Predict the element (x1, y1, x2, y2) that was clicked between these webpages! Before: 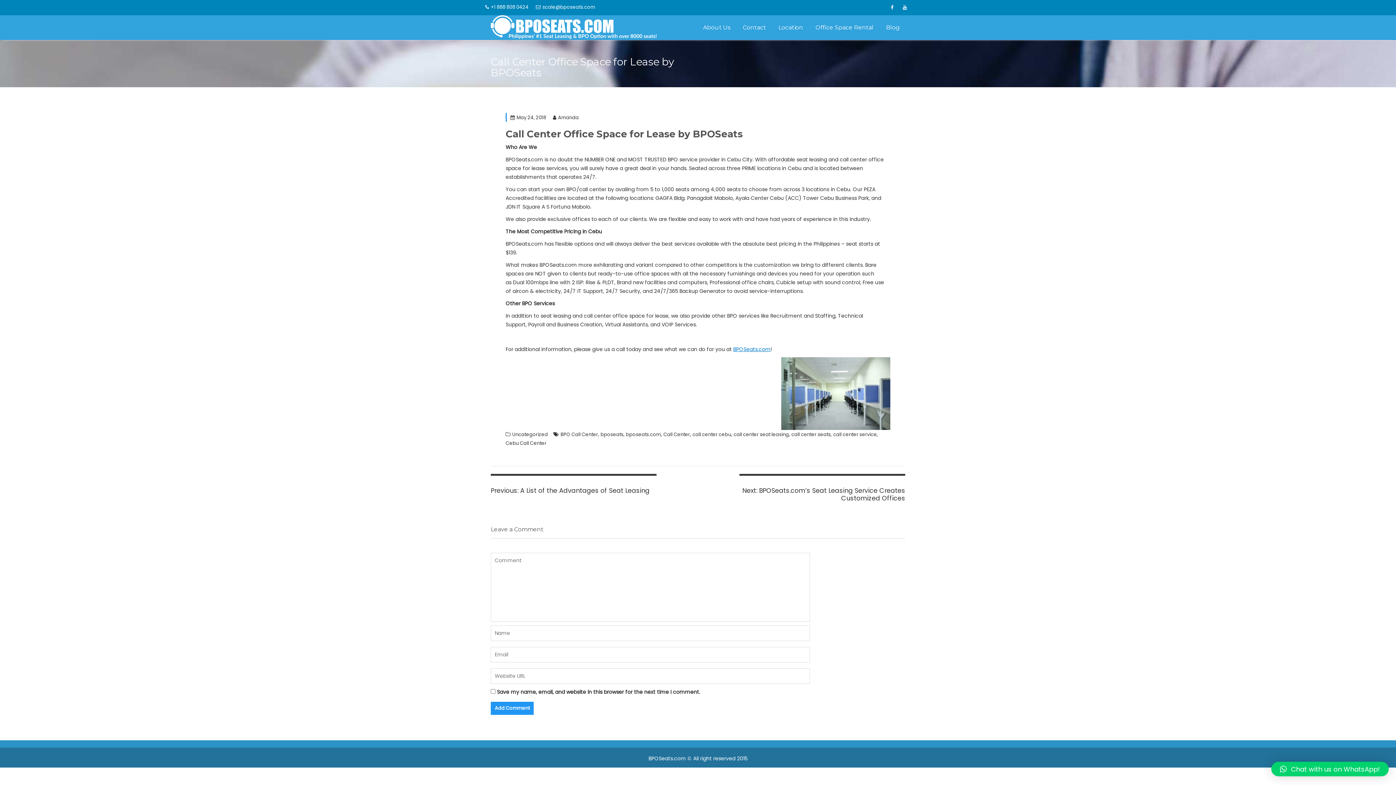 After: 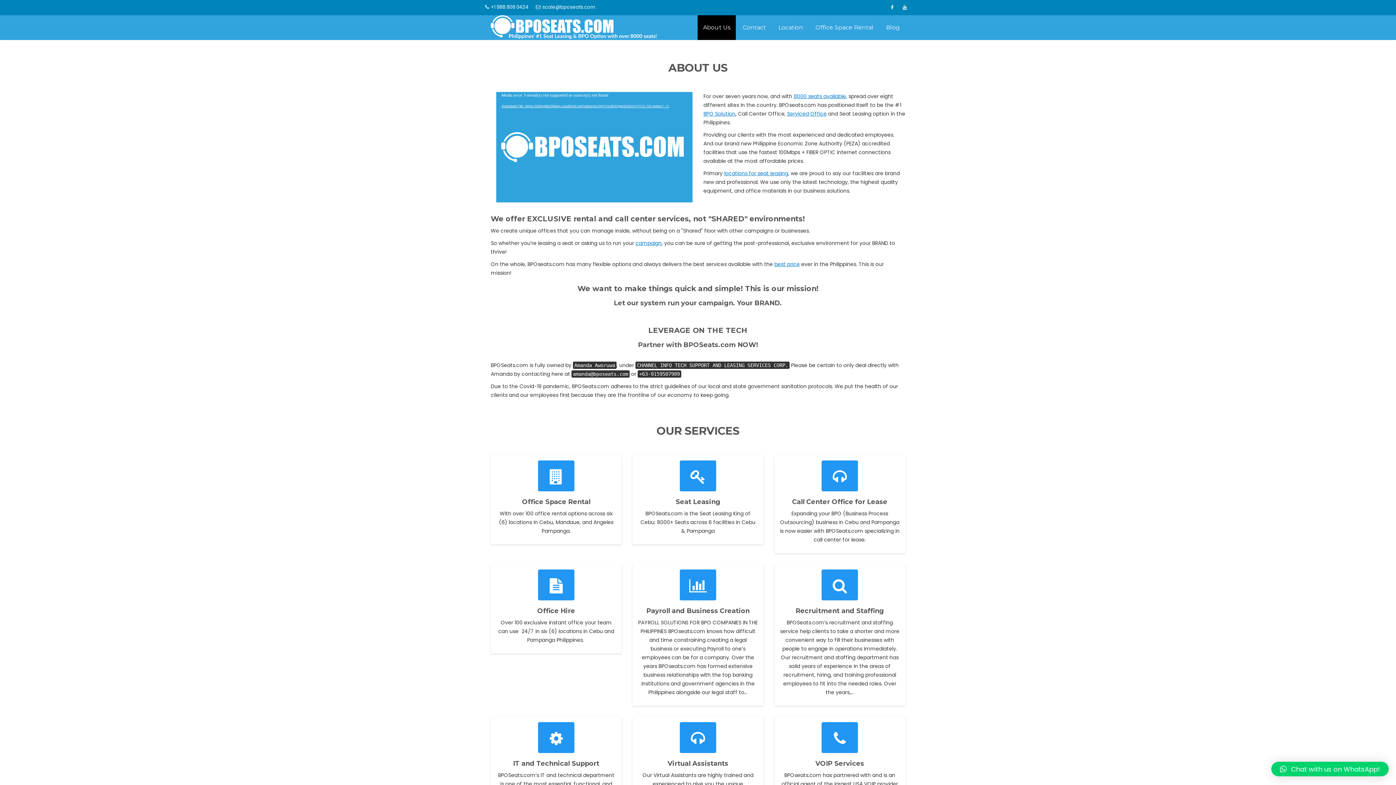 Action: bbox: (490, 15, 656, 39)